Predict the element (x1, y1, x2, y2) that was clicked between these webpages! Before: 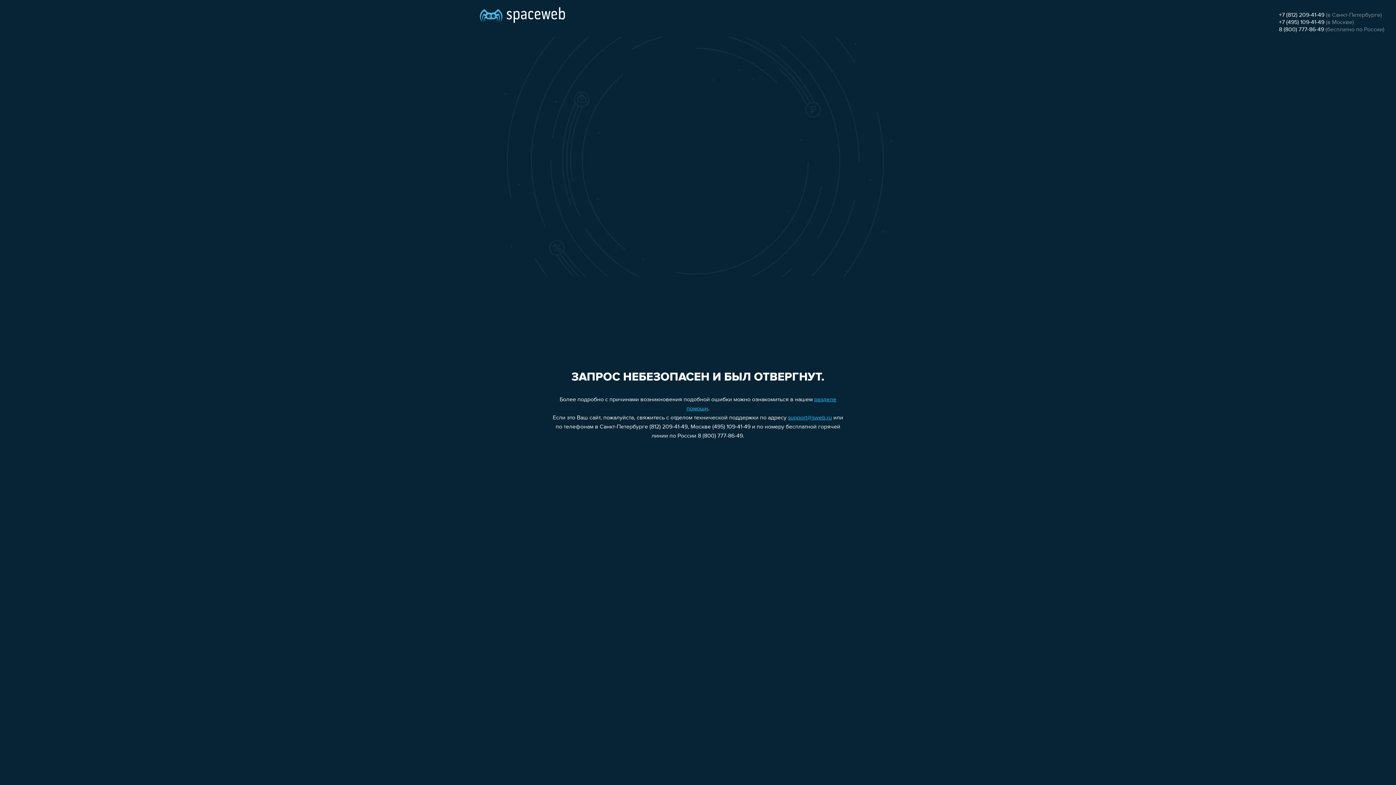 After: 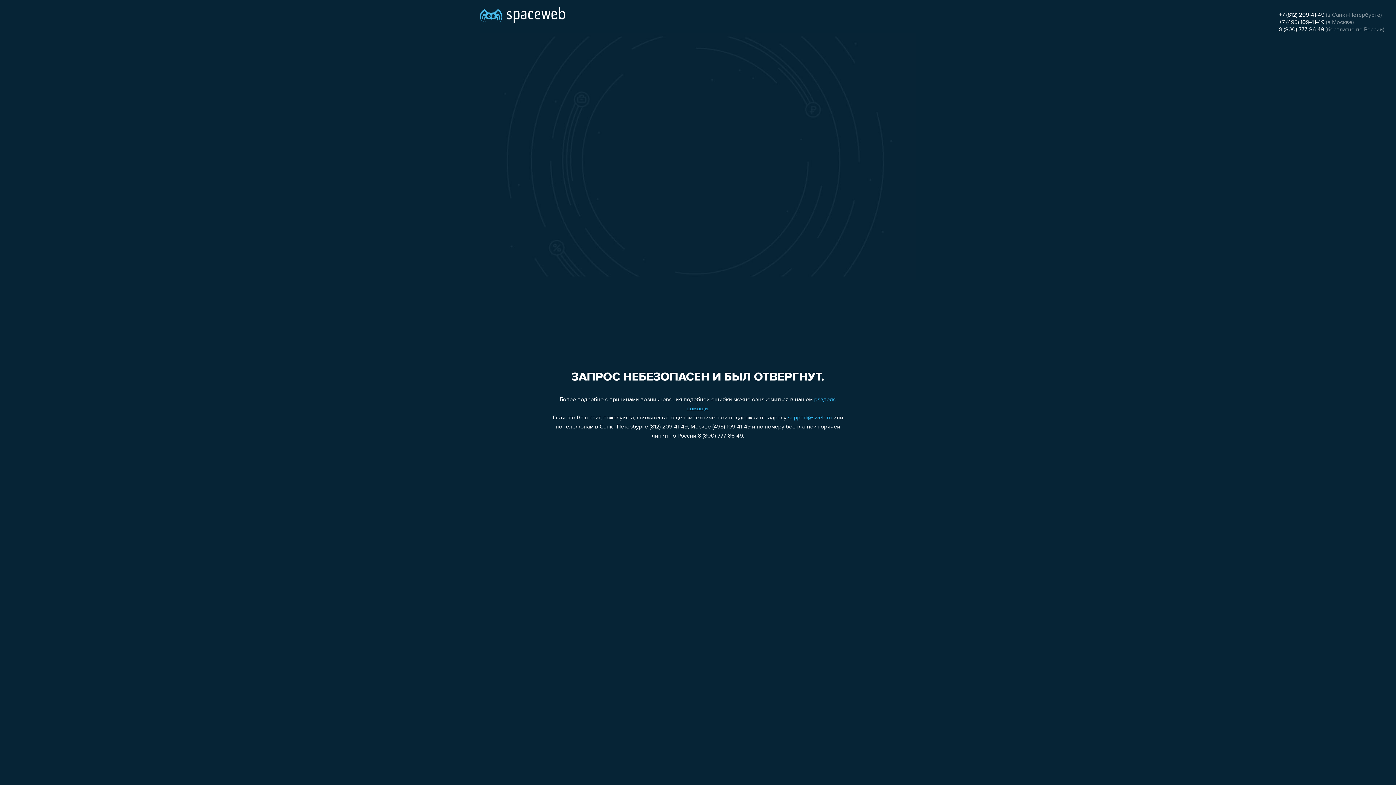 Action: label: support@sweb.ru bbox: (788, 415, 832, 421)